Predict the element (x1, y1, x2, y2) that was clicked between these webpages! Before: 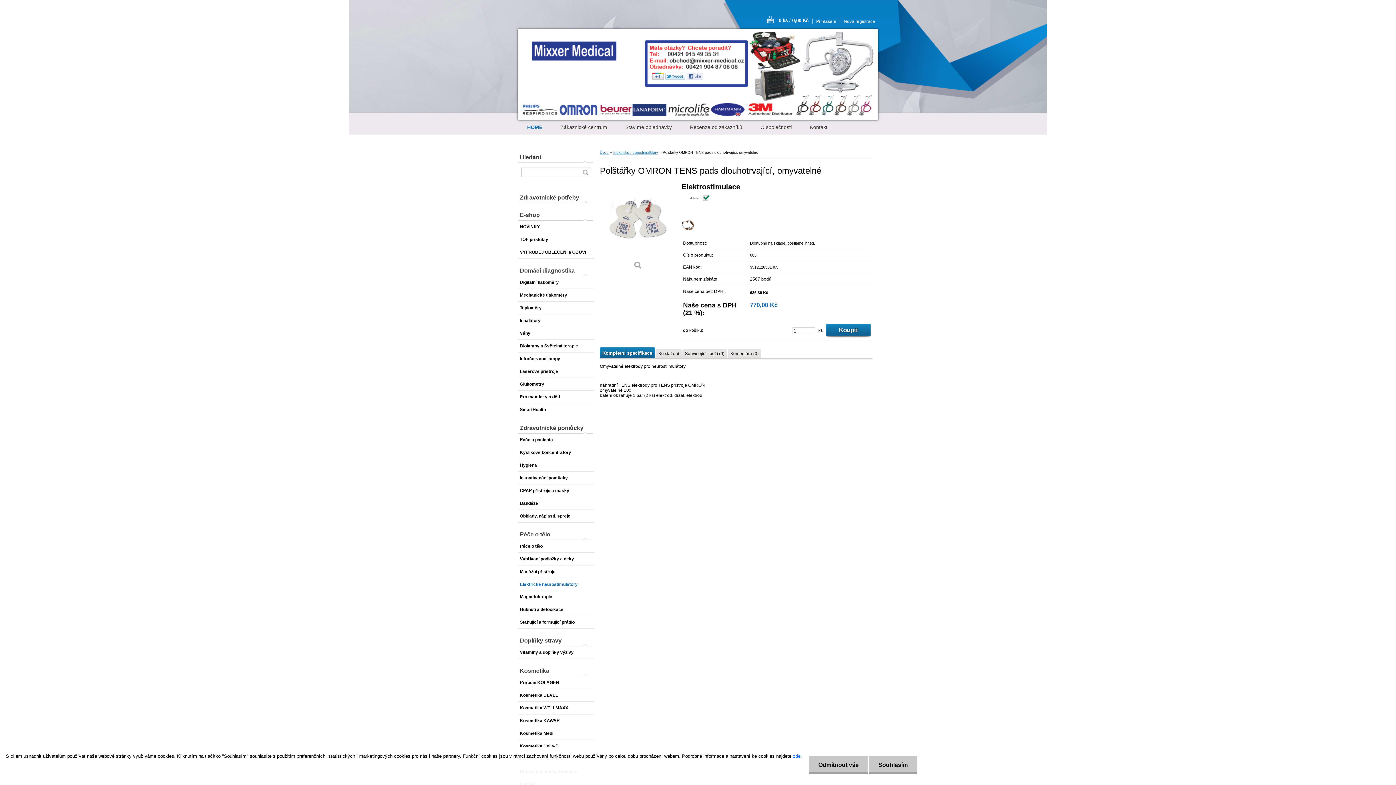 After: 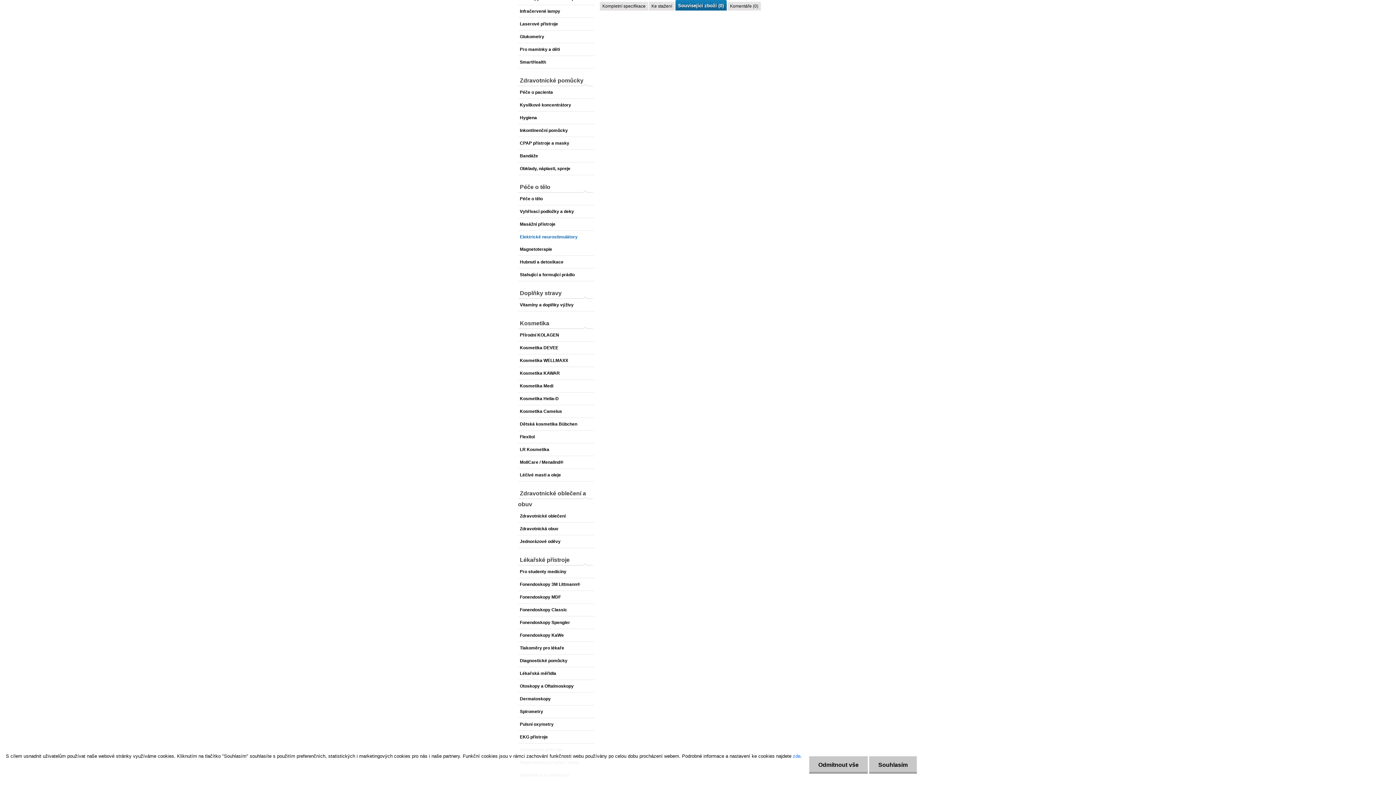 Action: label: Související zboží (0) bbox: (683, 349, 727, 358)